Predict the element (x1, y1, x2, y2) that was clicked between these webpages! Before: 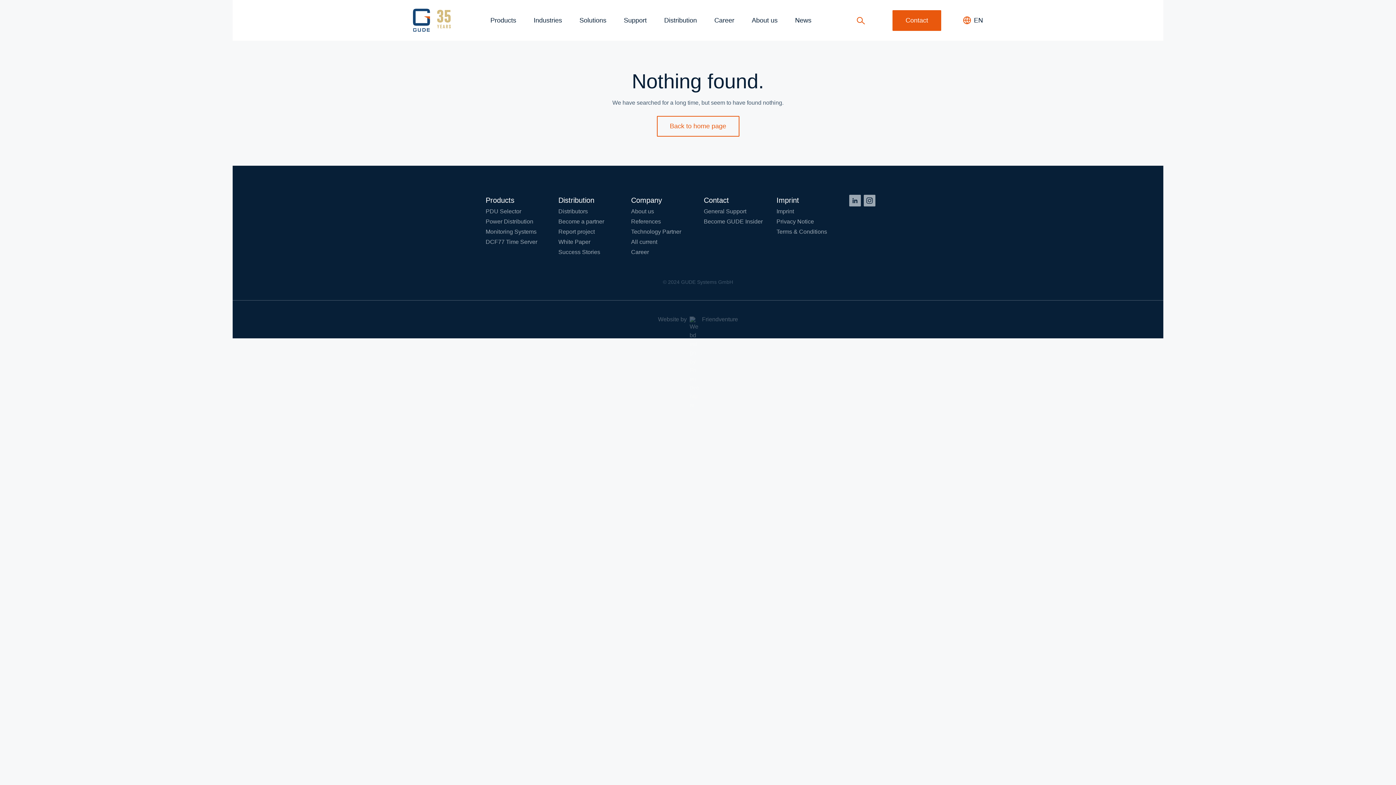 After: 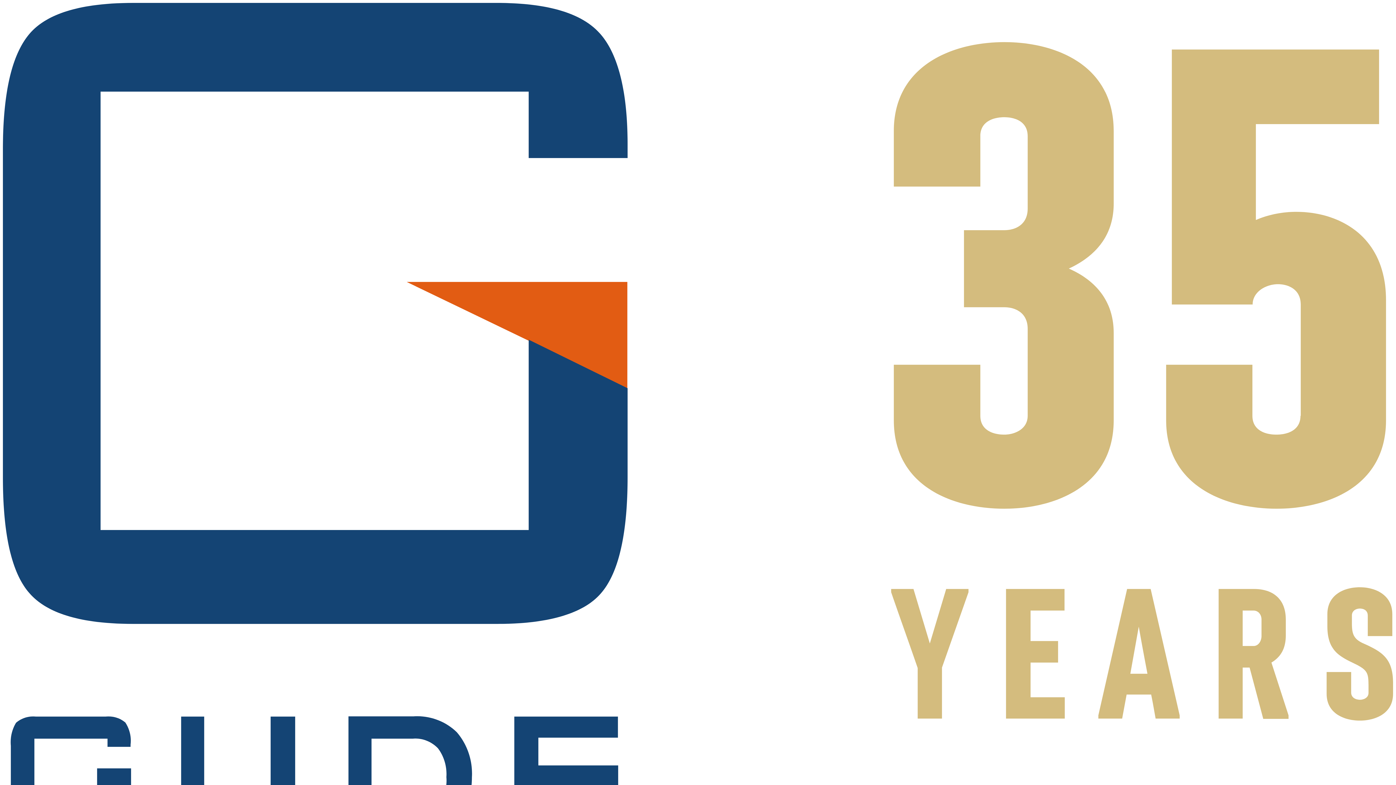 Action: label: Monitoring Systems bbox: (485, 228, 536, 234)